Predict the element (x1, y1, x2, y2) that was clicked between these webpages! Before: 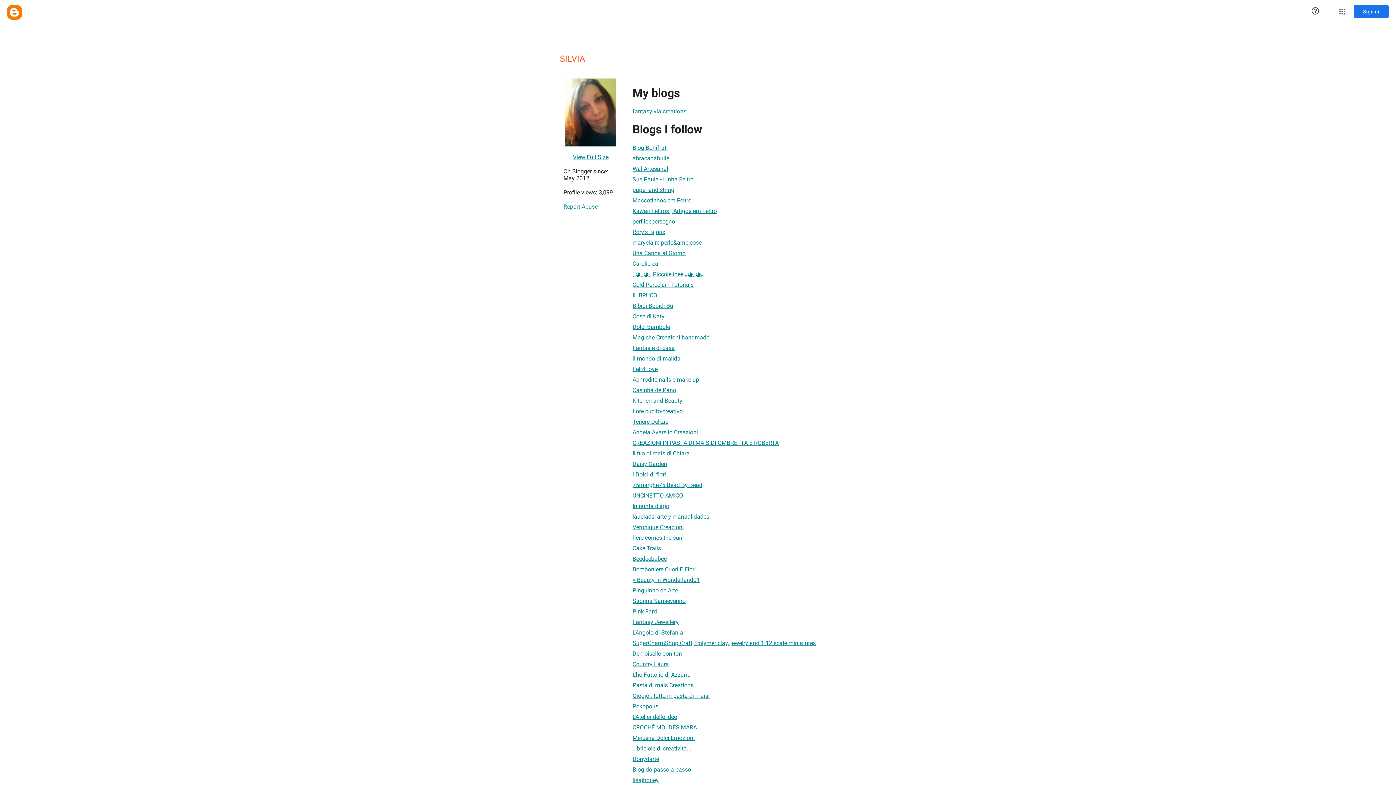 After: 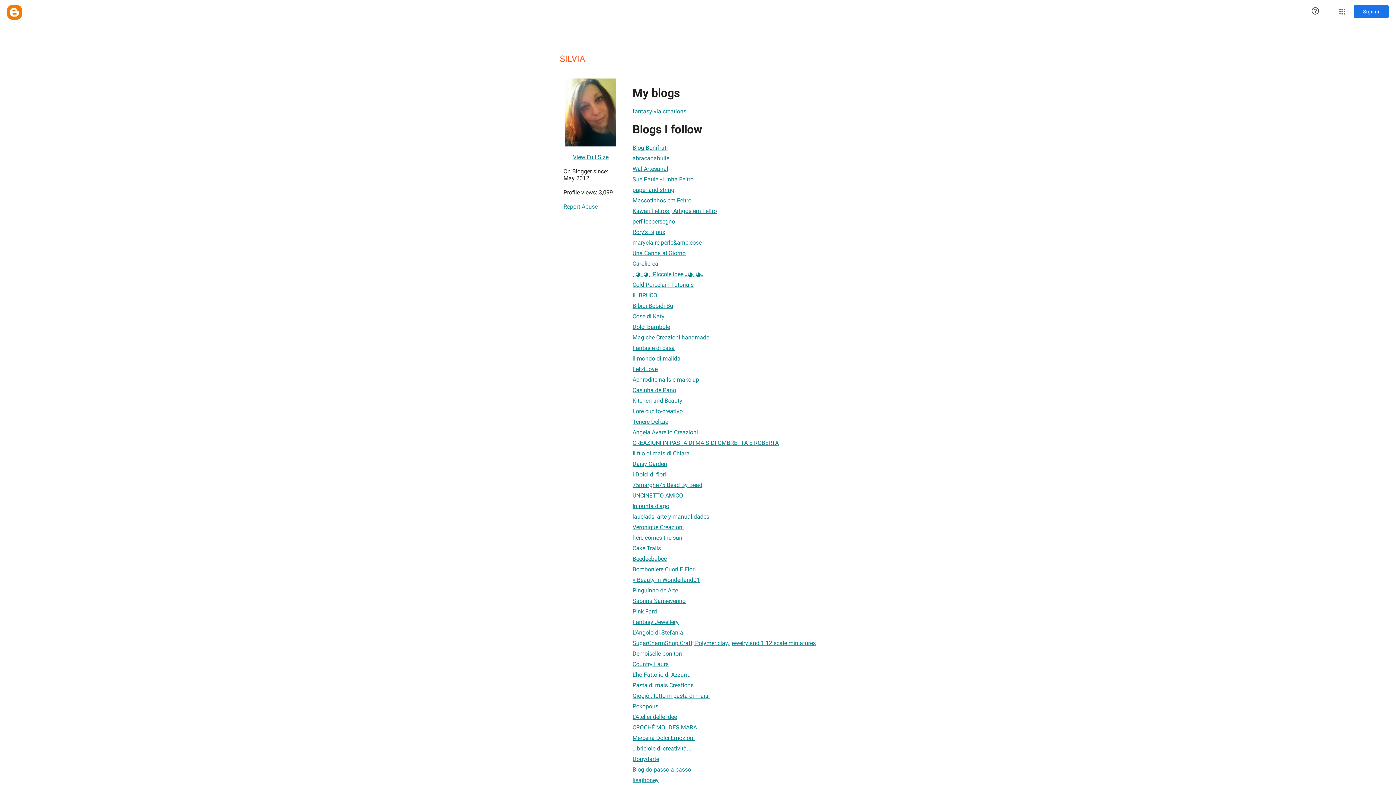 Action: bbox: (632, 762, 691, 777) label: Blog do passo a passo